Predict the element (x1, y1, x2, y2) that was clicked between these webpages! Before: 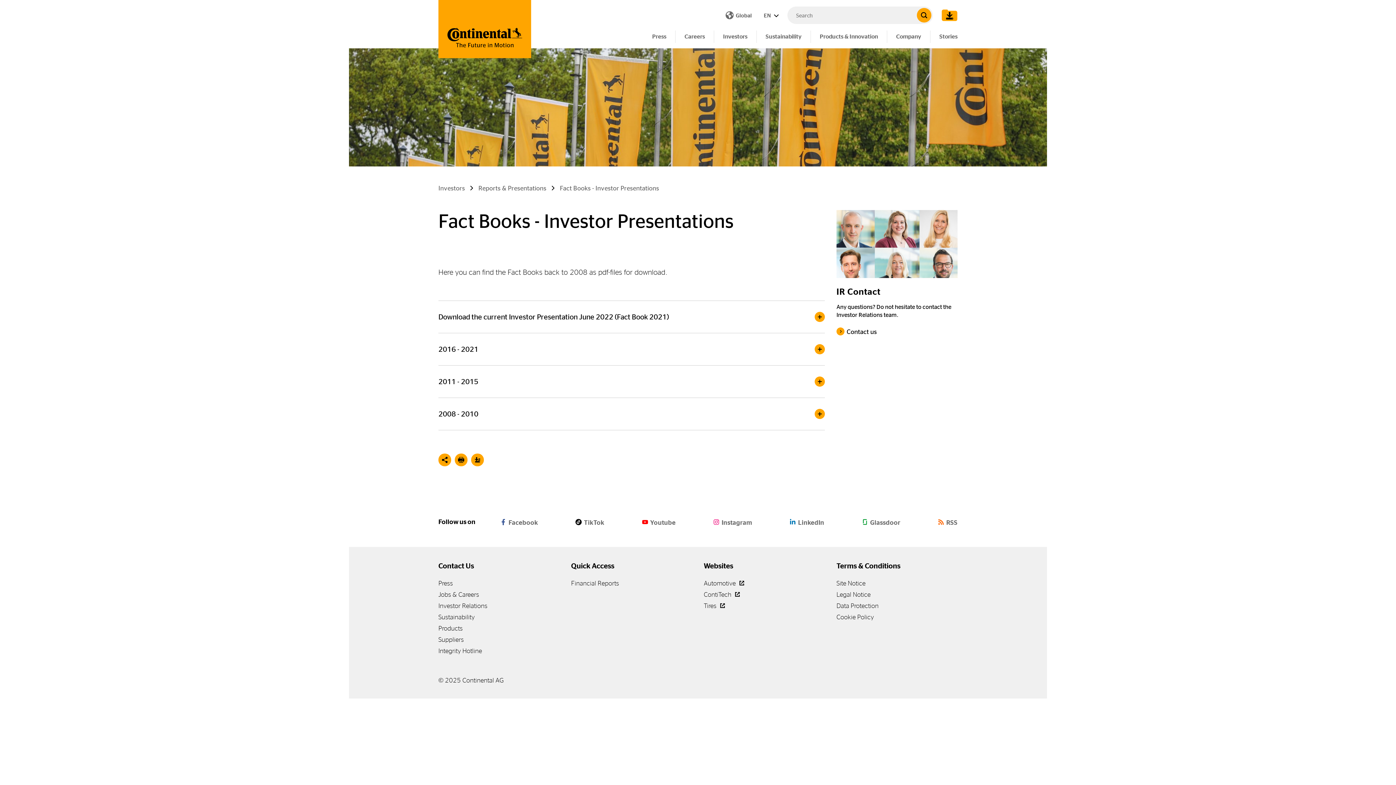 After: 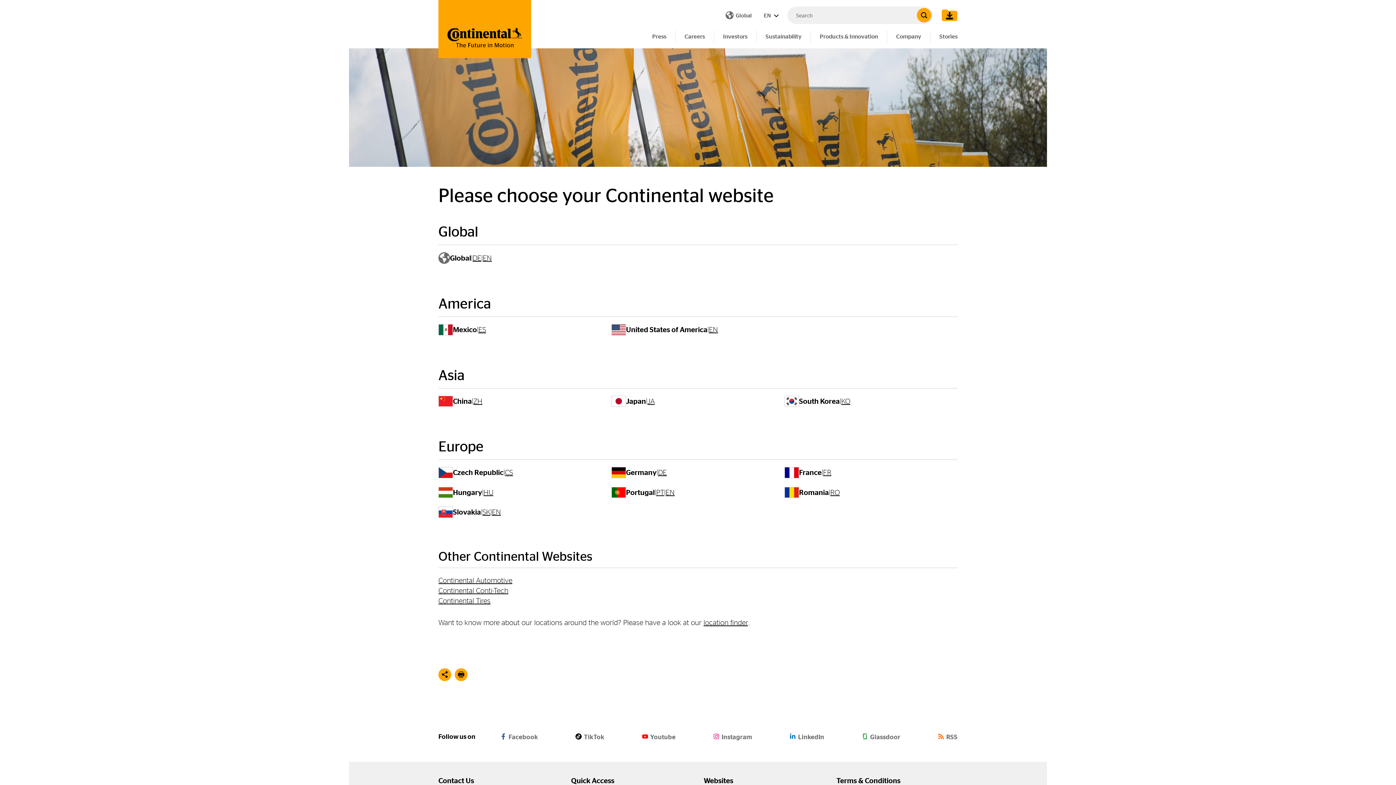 Action: bbox: (722, 8, 755, 22) label: Open Country Selector
Global